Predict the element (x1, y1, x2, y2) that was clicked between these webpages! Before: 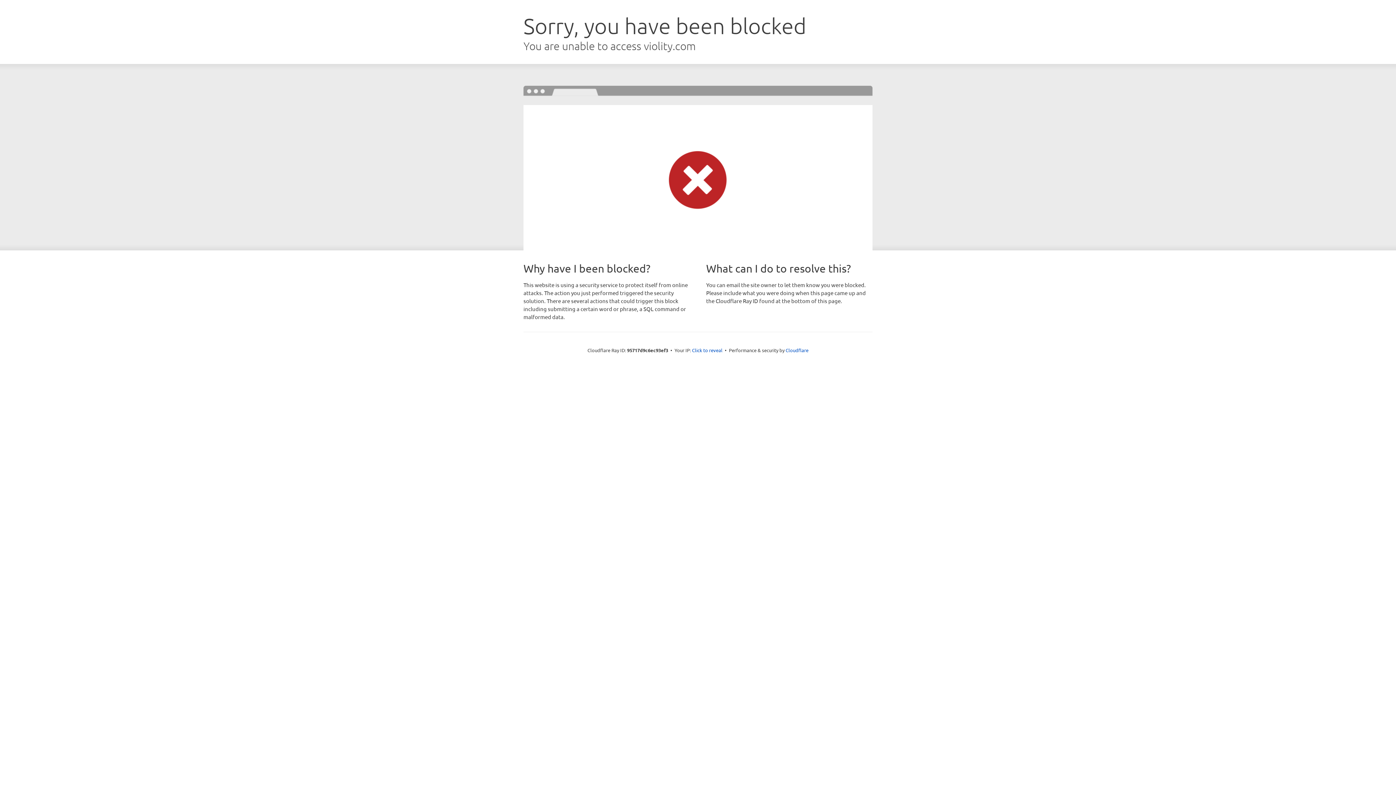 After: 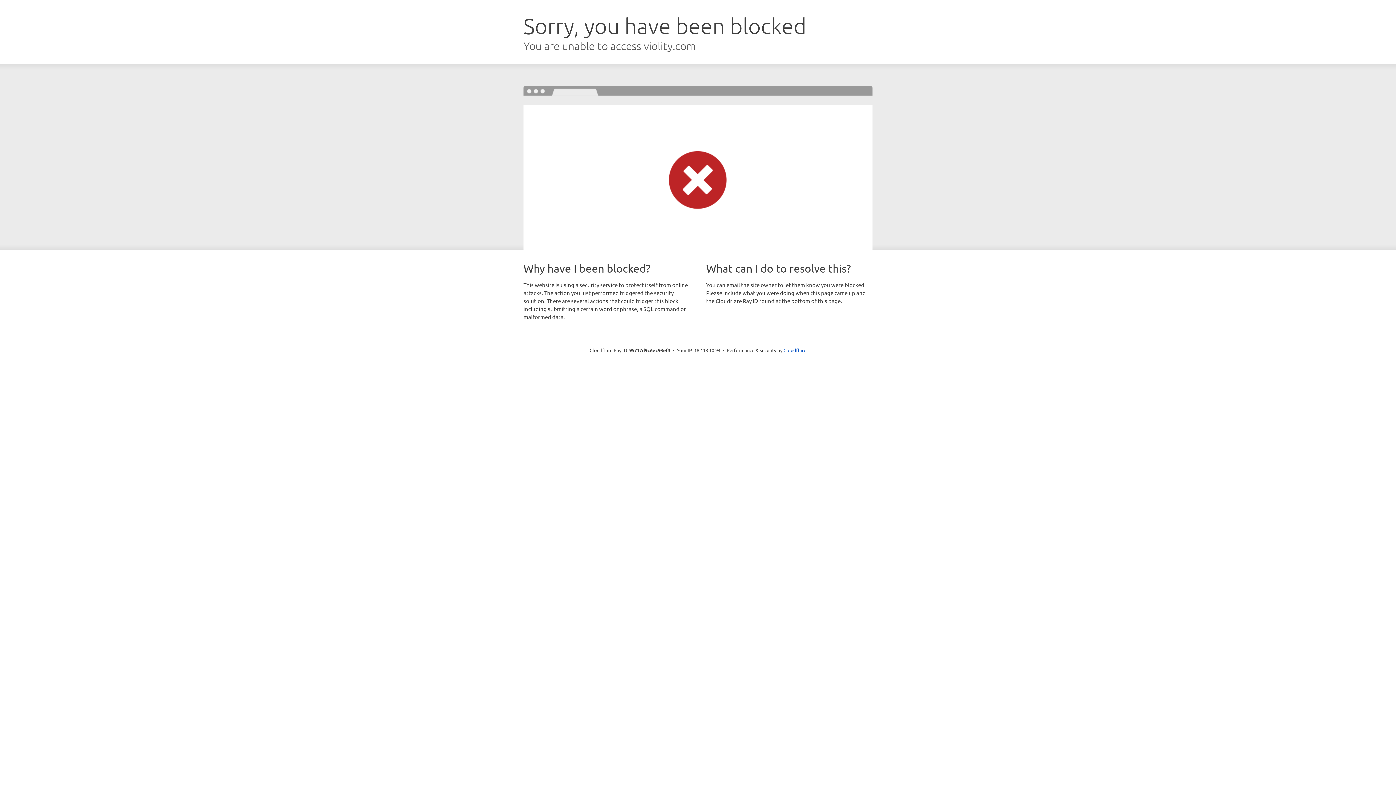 Action: bbox: (692, 346, 722, 353) label: Click to reveal